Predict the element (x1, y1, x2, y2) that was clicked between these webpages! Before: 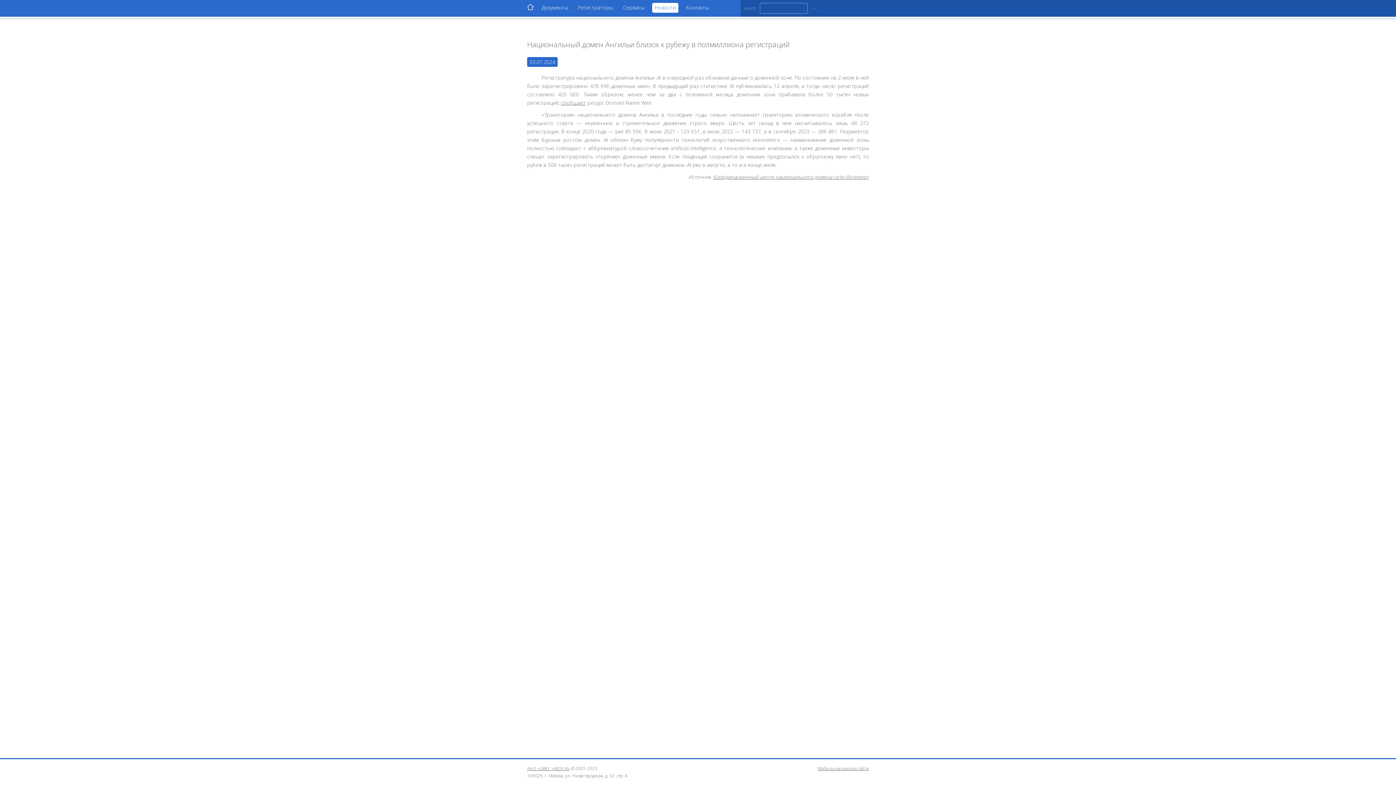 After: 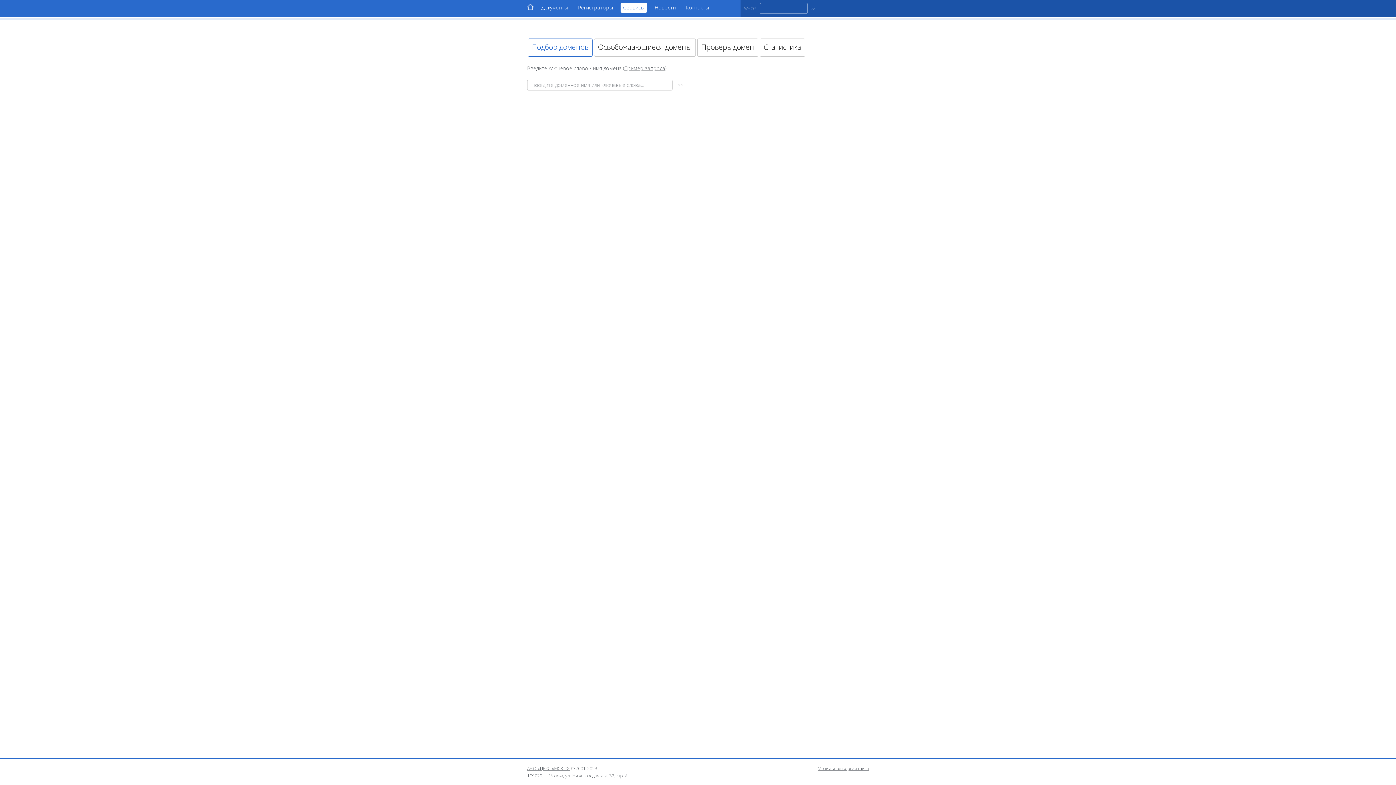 Action: bbox: (620, 2, 647, 12) label: Сервисы